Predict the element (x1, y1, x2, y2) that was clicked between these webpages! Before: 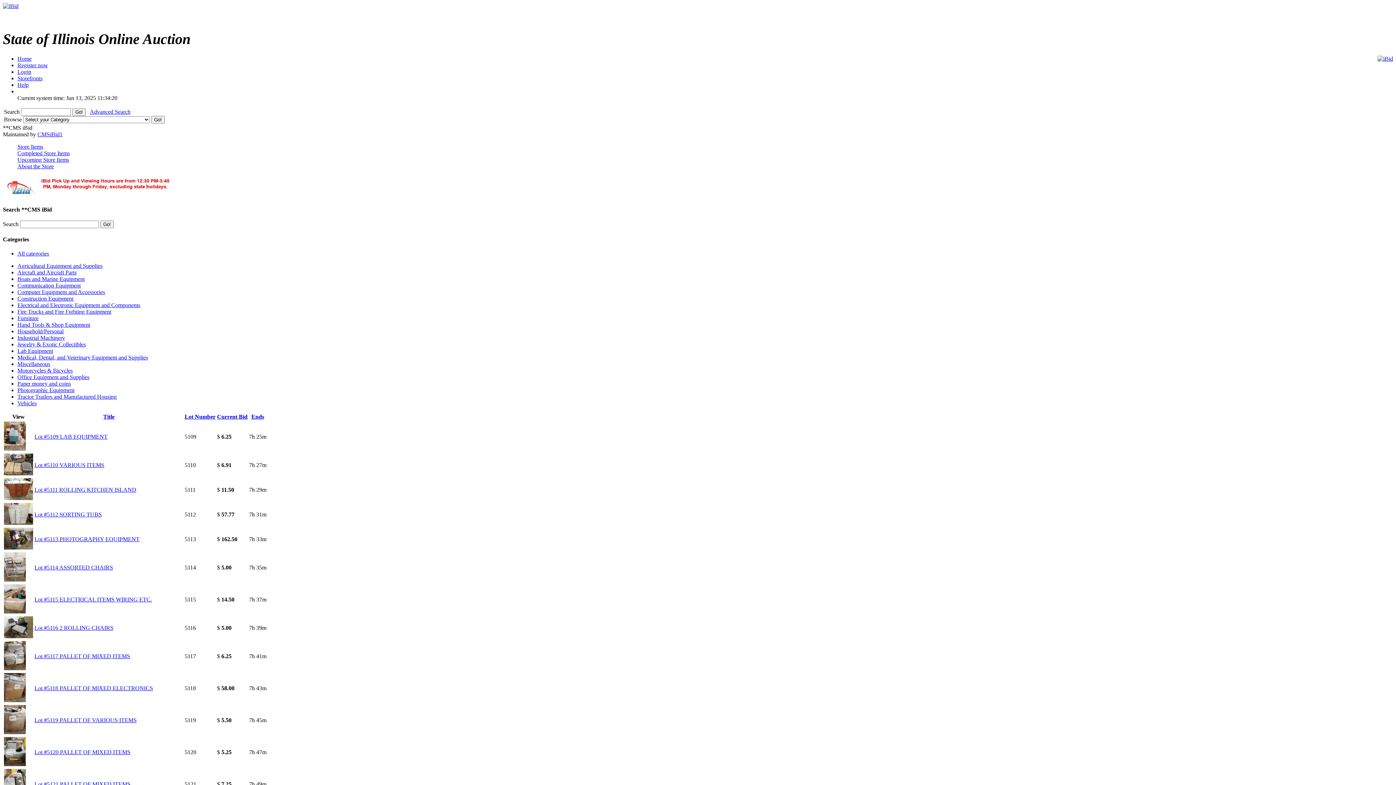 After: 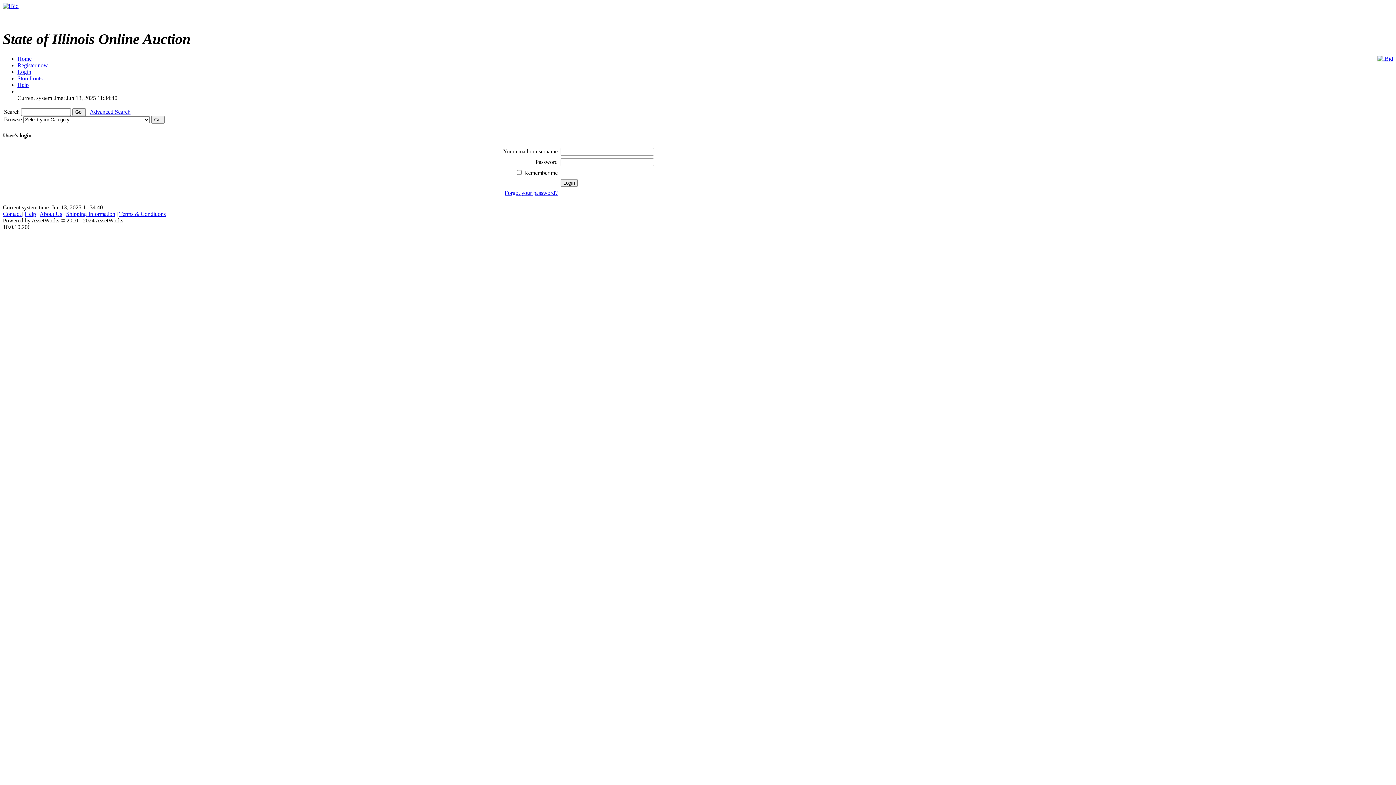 Action: bbox: (37, 131, 62, 137) label: CMSiBid1